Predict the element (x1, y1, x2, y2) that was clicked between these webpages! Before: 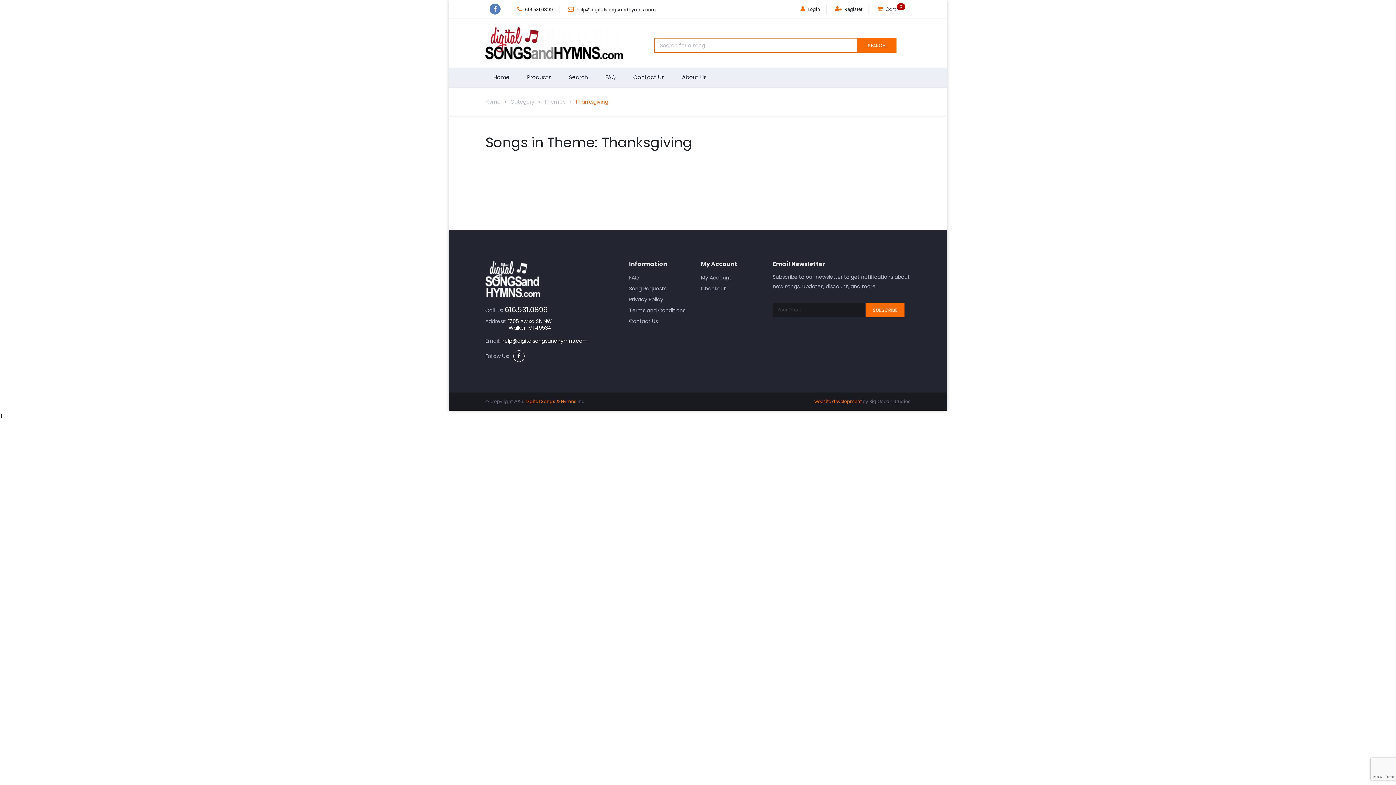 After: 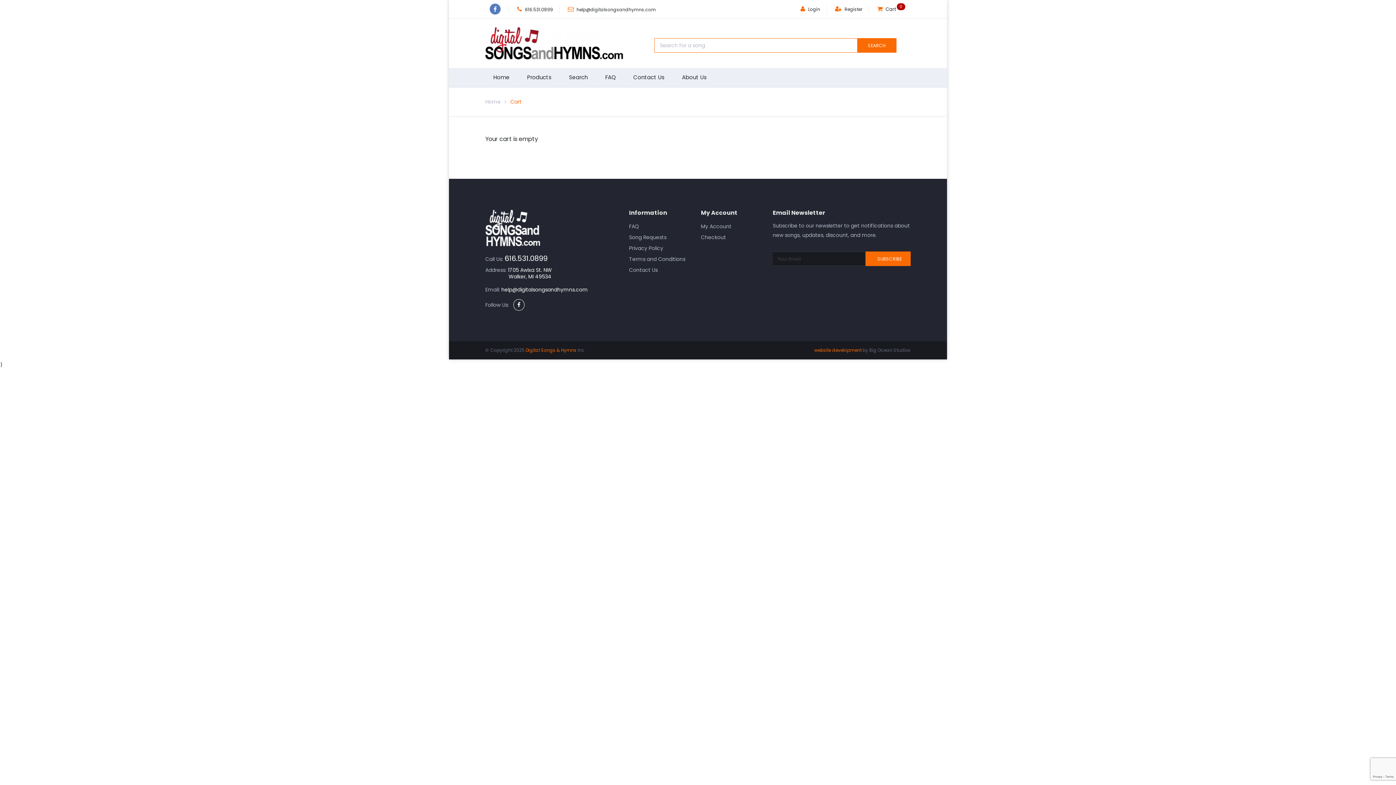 Action: bbox: (885, 5, 904, 12) label: Cart0